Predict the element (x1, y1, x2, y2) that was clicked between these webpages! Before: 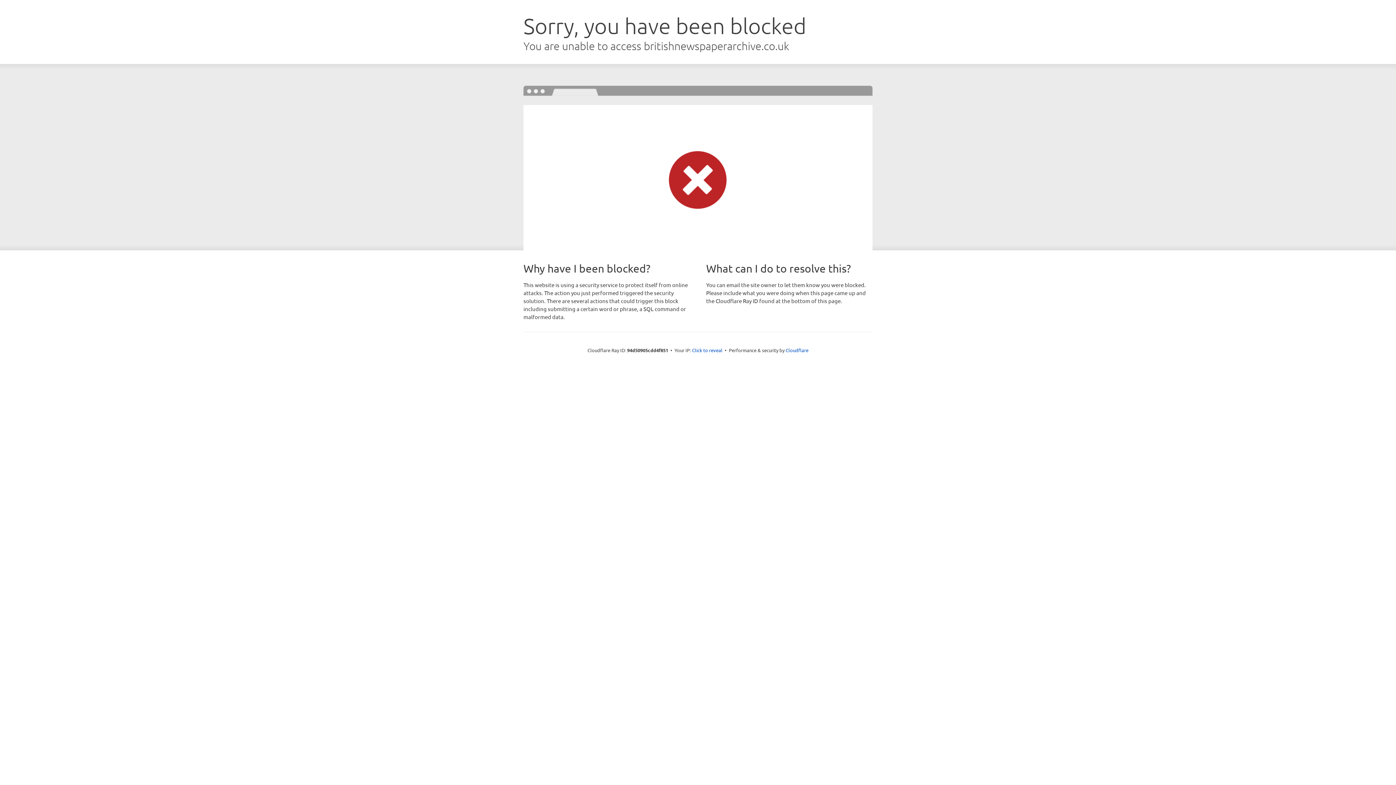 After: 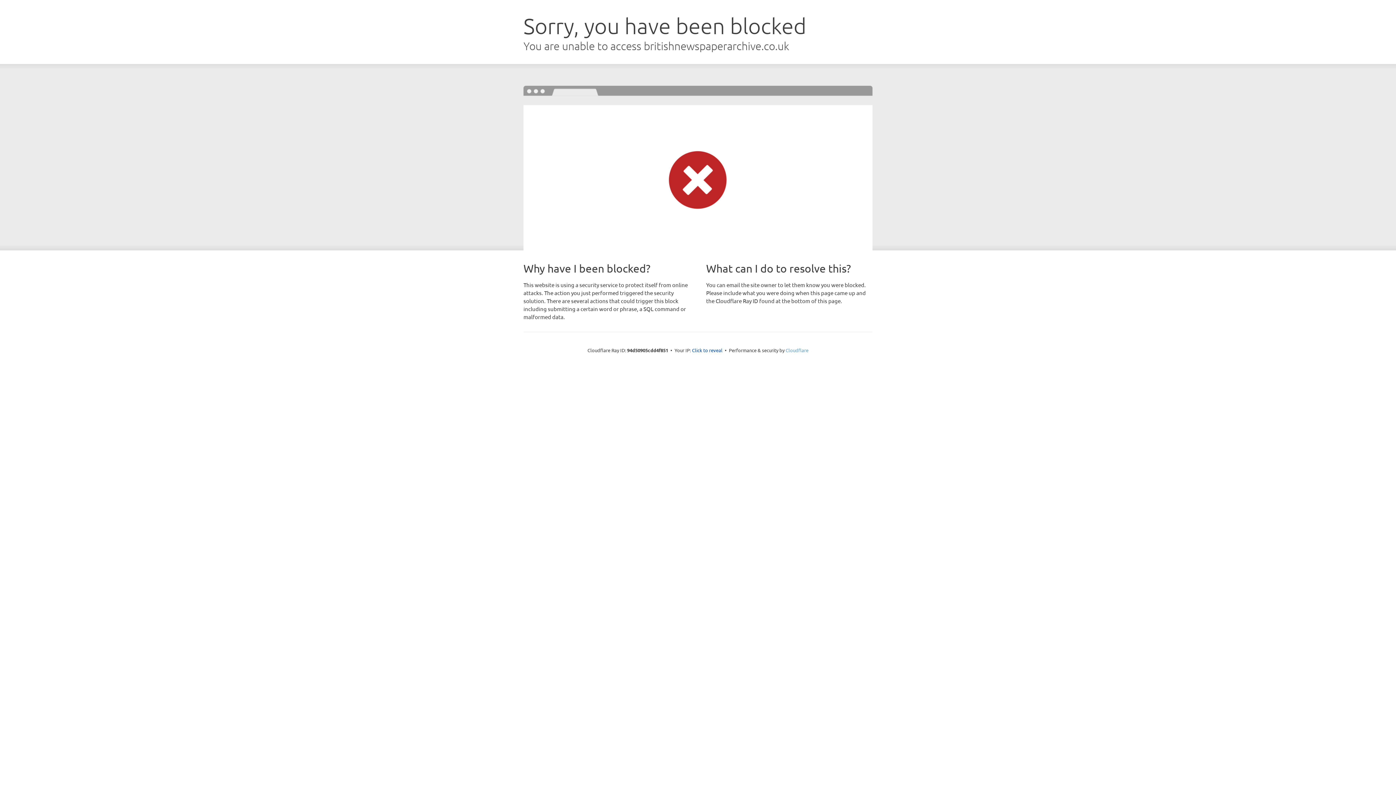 Action: bbox: (785, 347, 808, 353) label: Cloudflare